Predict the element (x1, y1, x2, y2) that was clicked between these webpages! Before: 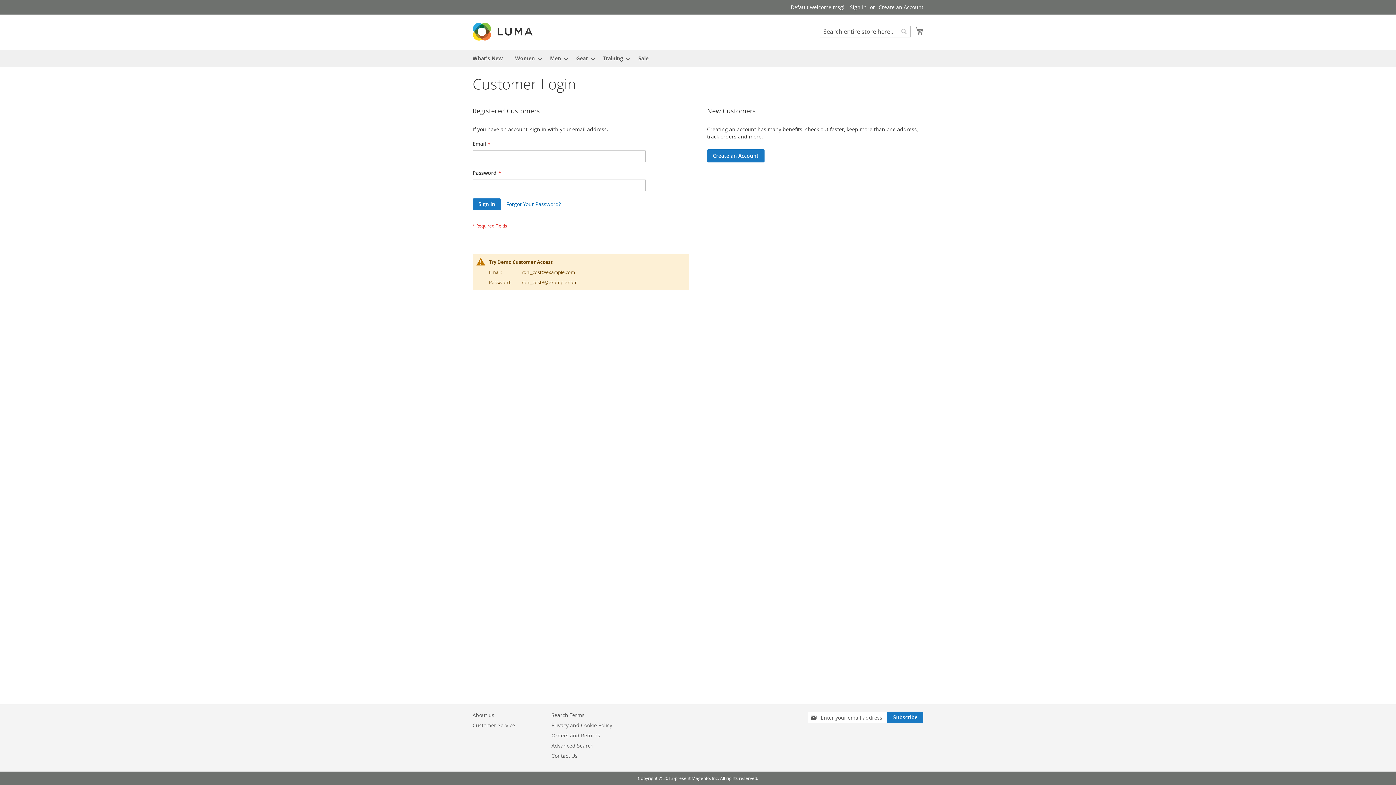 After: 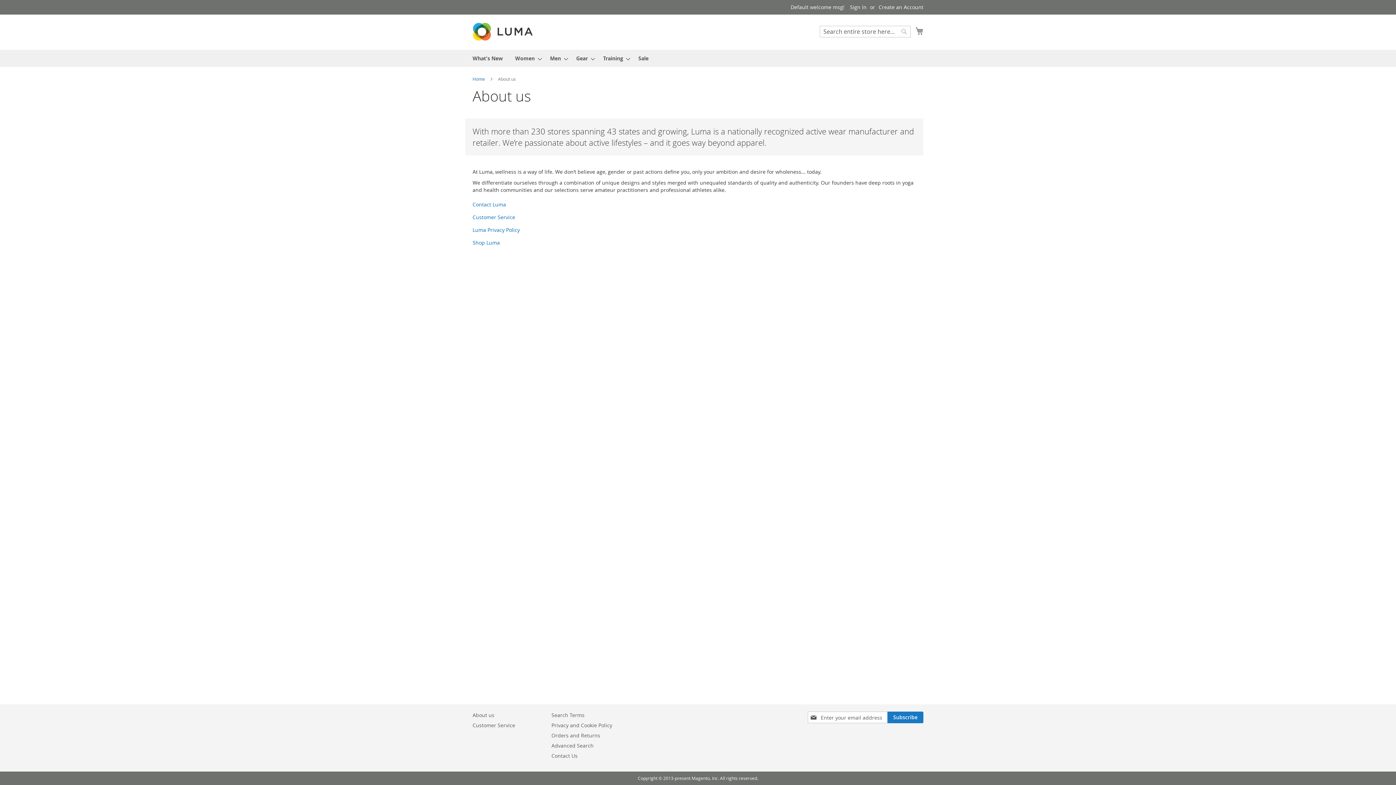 Action: bbox: (472, 708, 494, 722) label: About us